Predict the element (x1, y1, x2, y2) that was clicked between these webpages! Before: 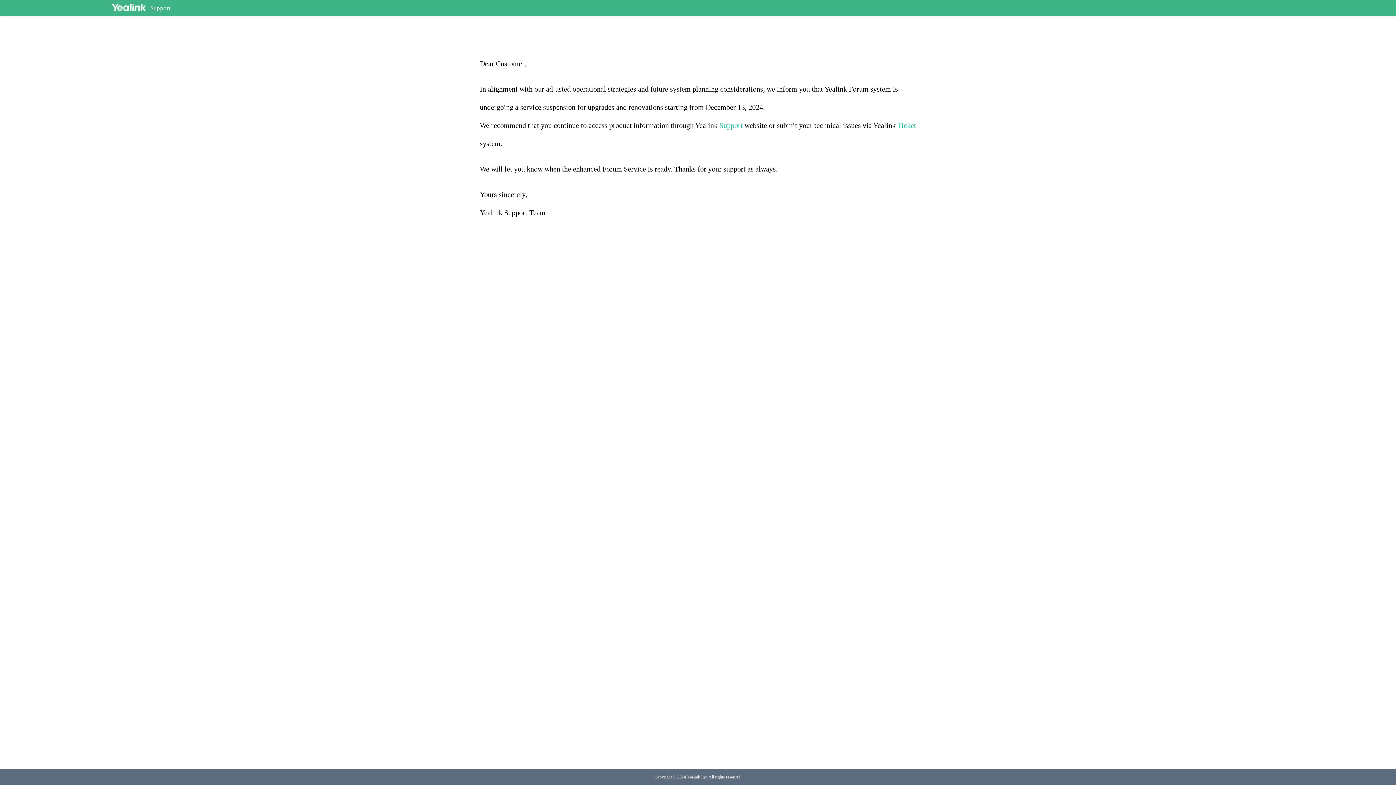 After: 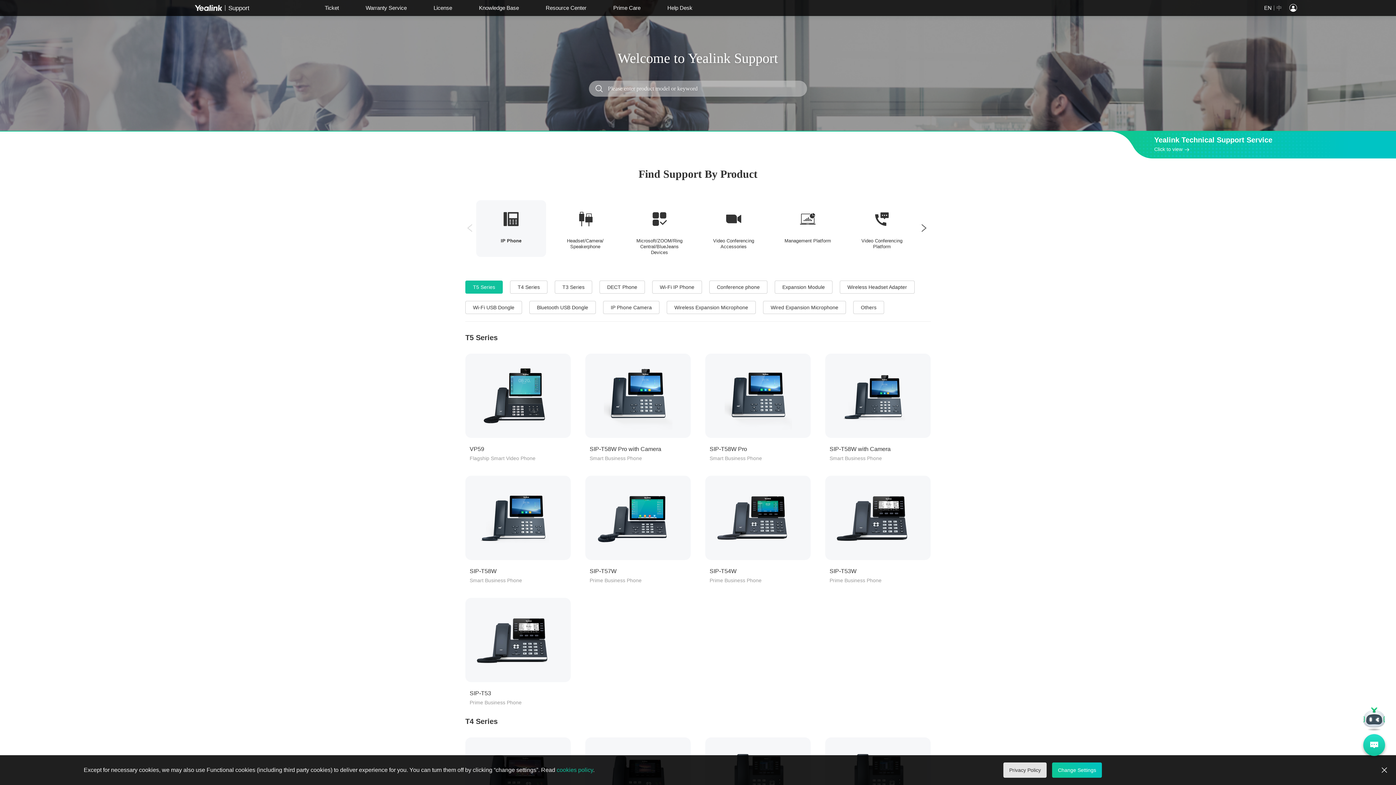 Action: bbox: (719, 121, 742, 129) label: Support